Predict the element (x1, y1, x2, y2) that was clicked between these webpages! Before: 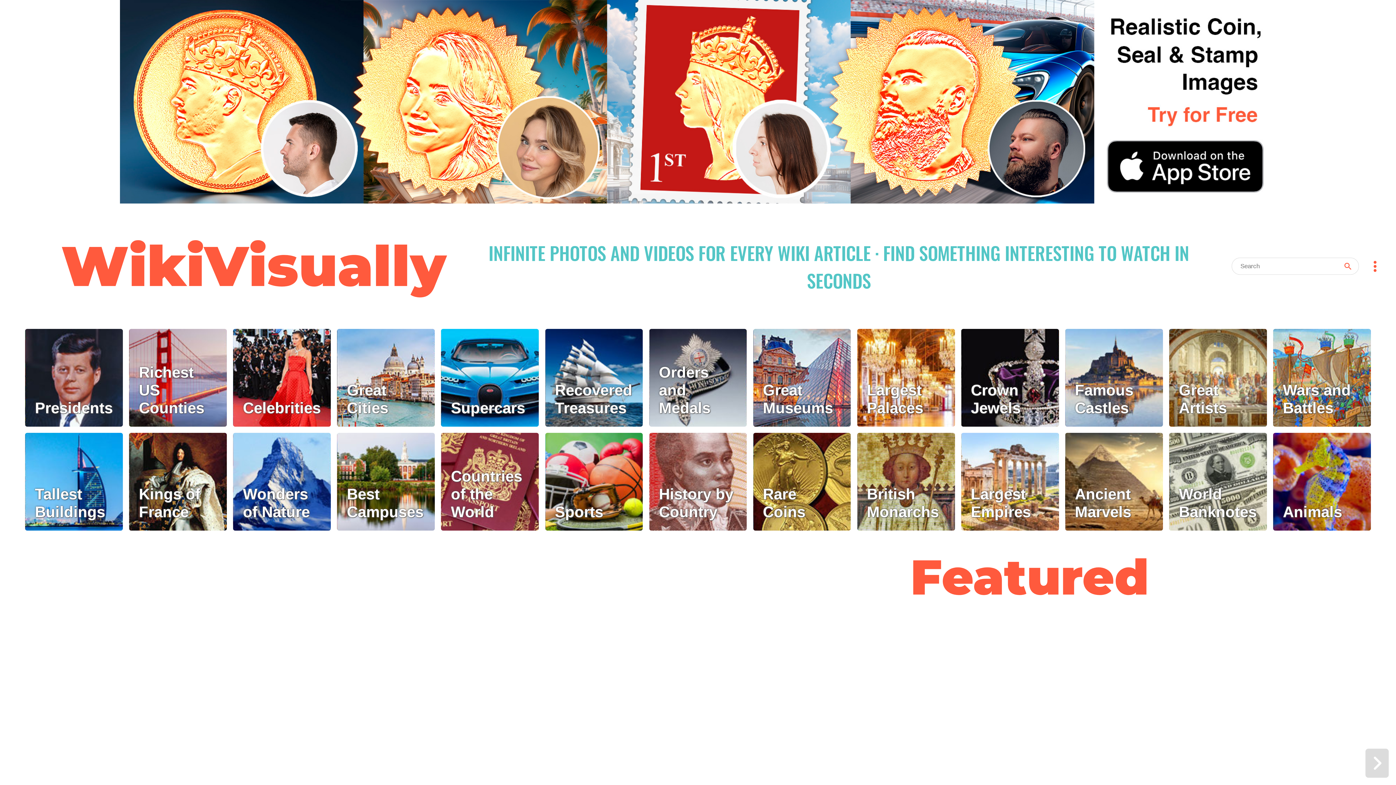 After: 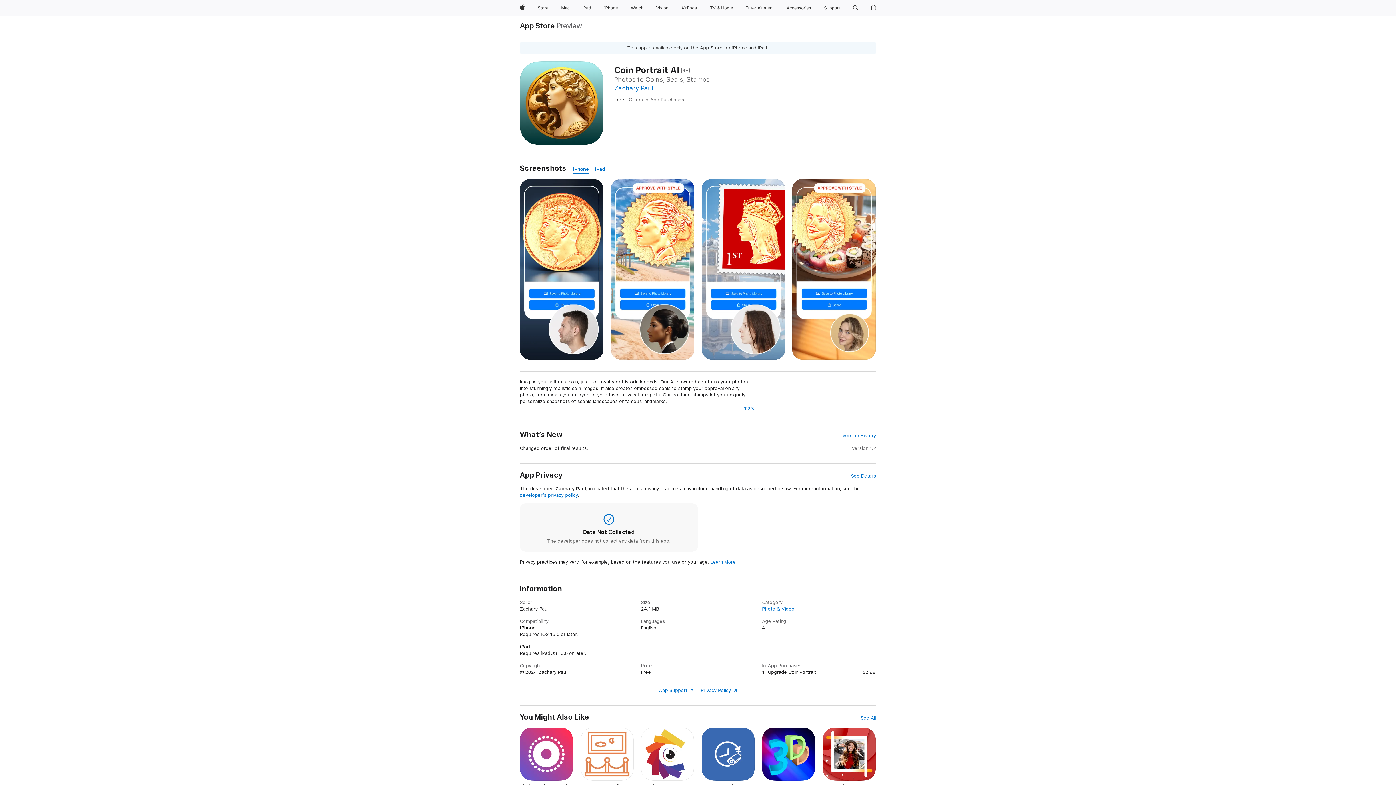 Action: bbox: (0, 0, 1396, 203)